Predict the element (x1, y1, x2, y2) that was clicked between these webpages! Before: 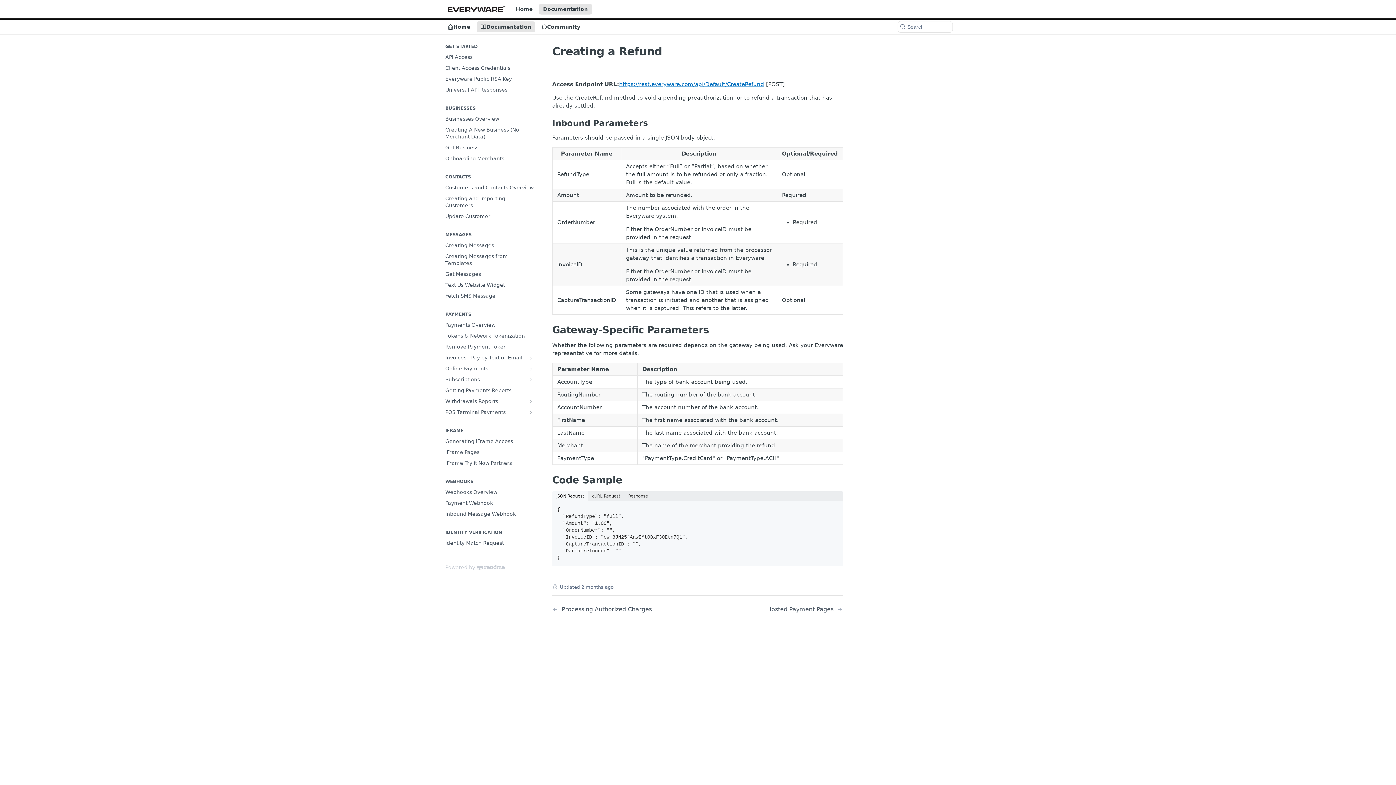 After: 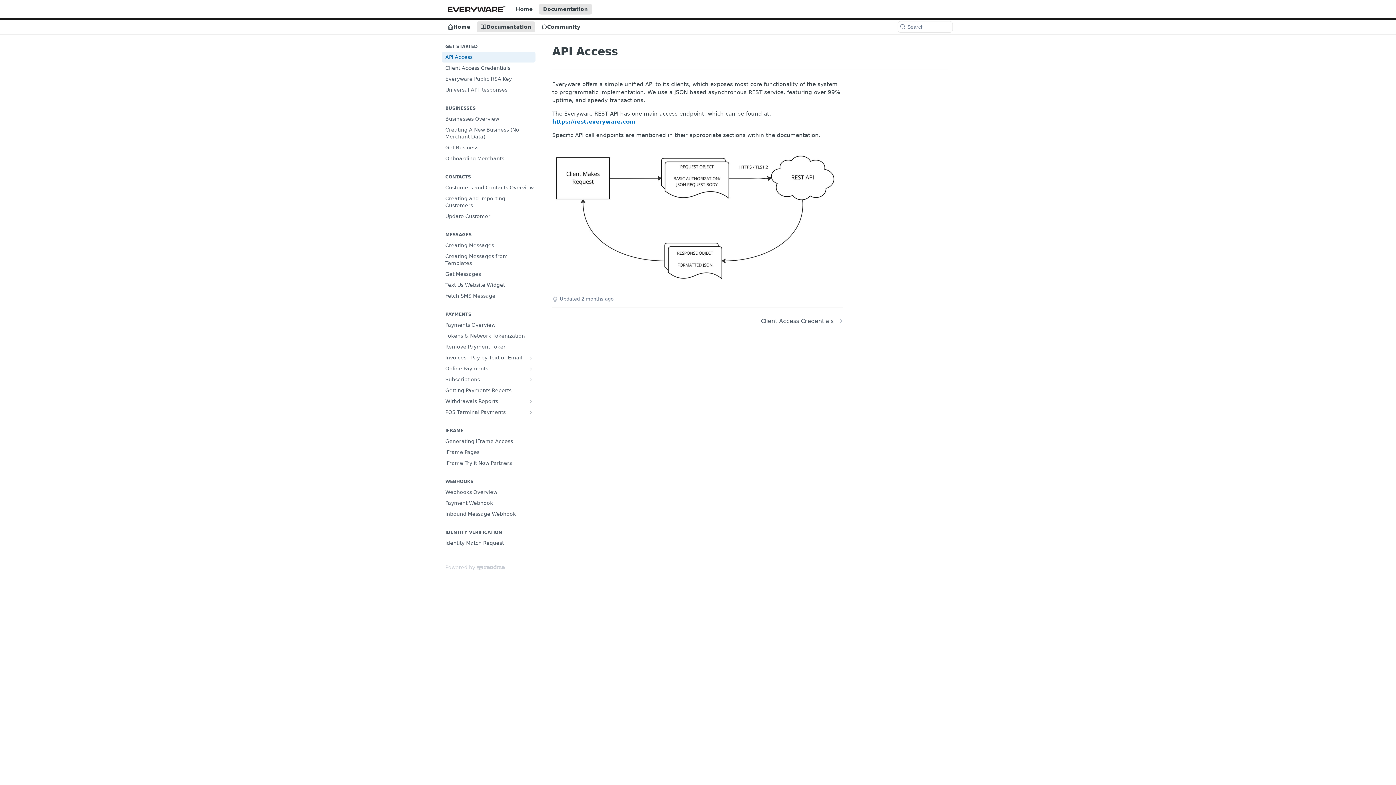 Action: bbox: (511, 3, 537, 14) label: Home